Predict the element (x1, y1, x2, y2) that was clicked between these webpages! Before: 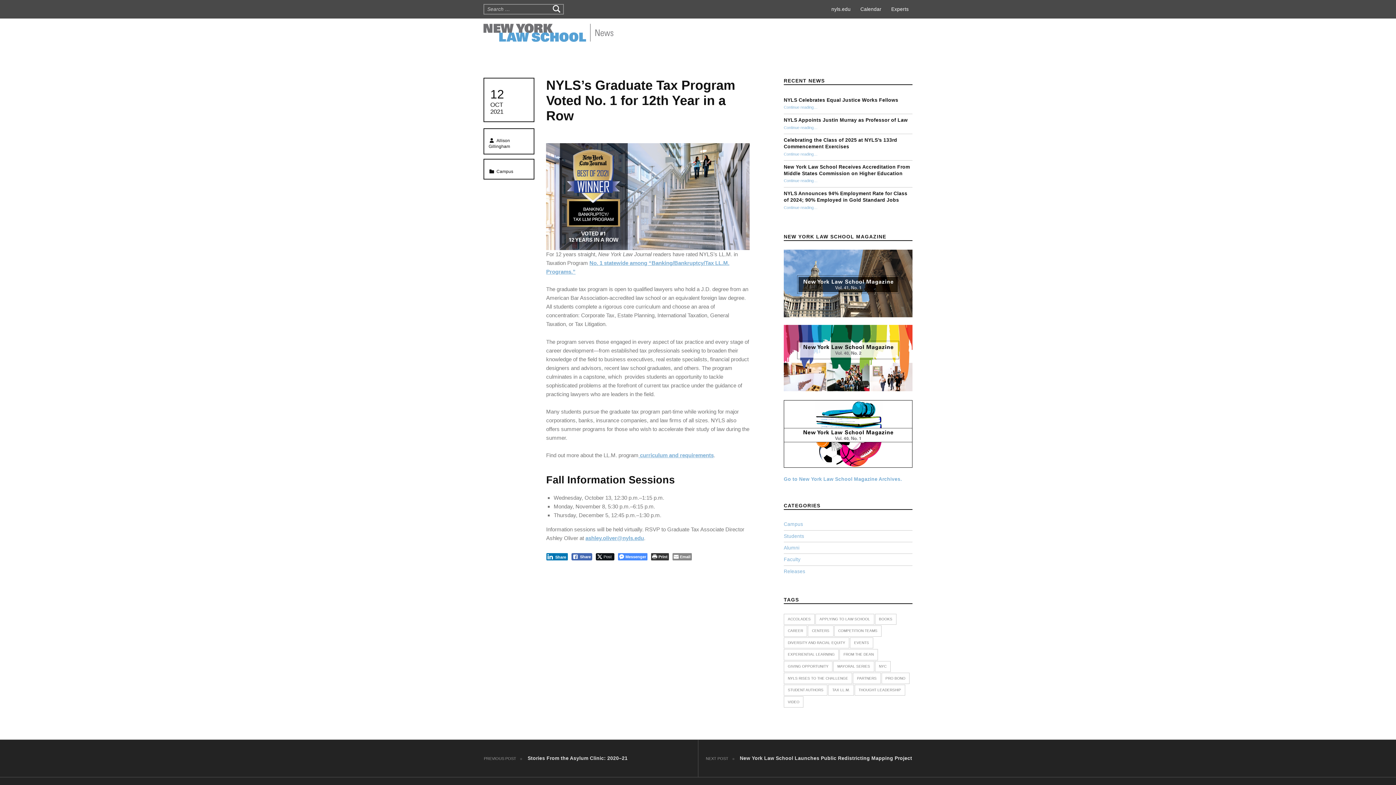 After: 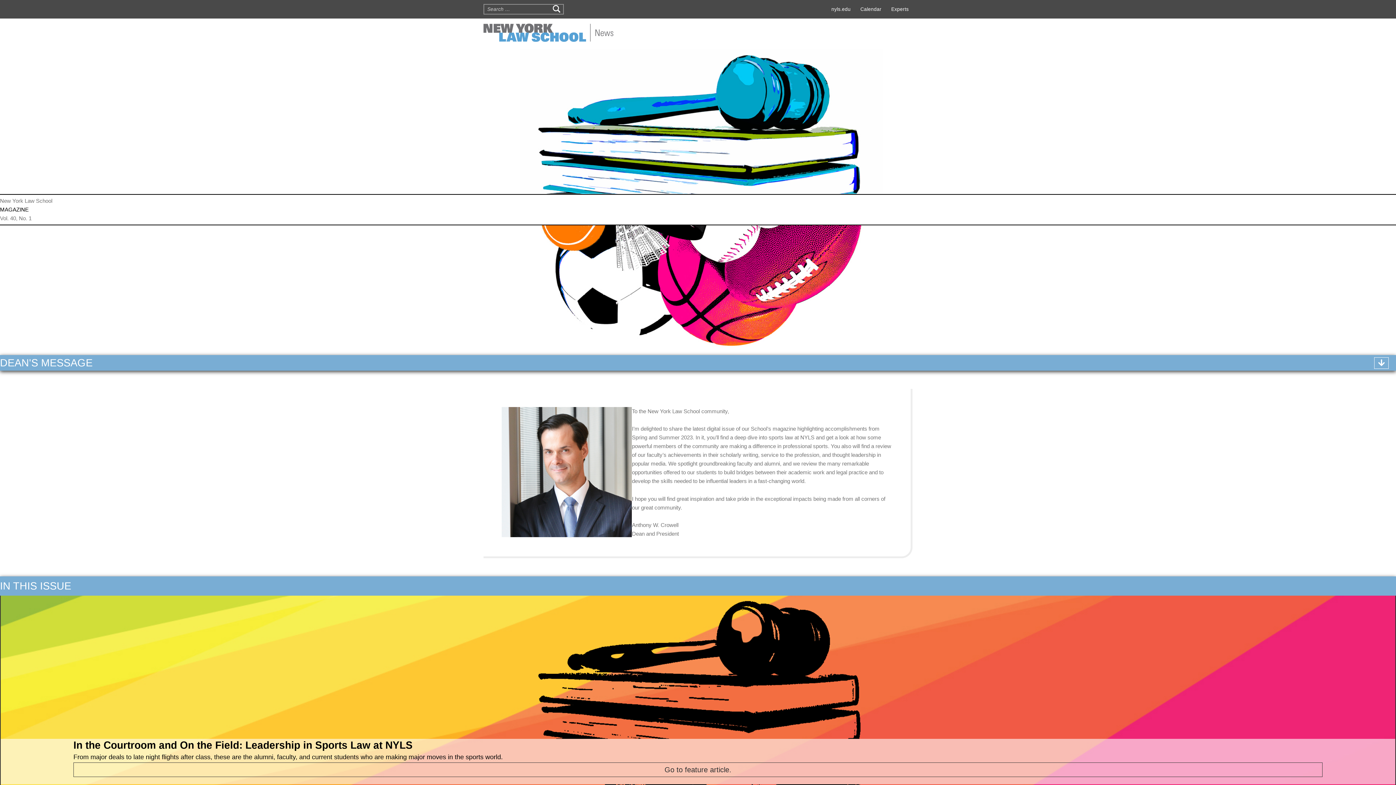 Action: bbox: (784, 400, 912, 467)